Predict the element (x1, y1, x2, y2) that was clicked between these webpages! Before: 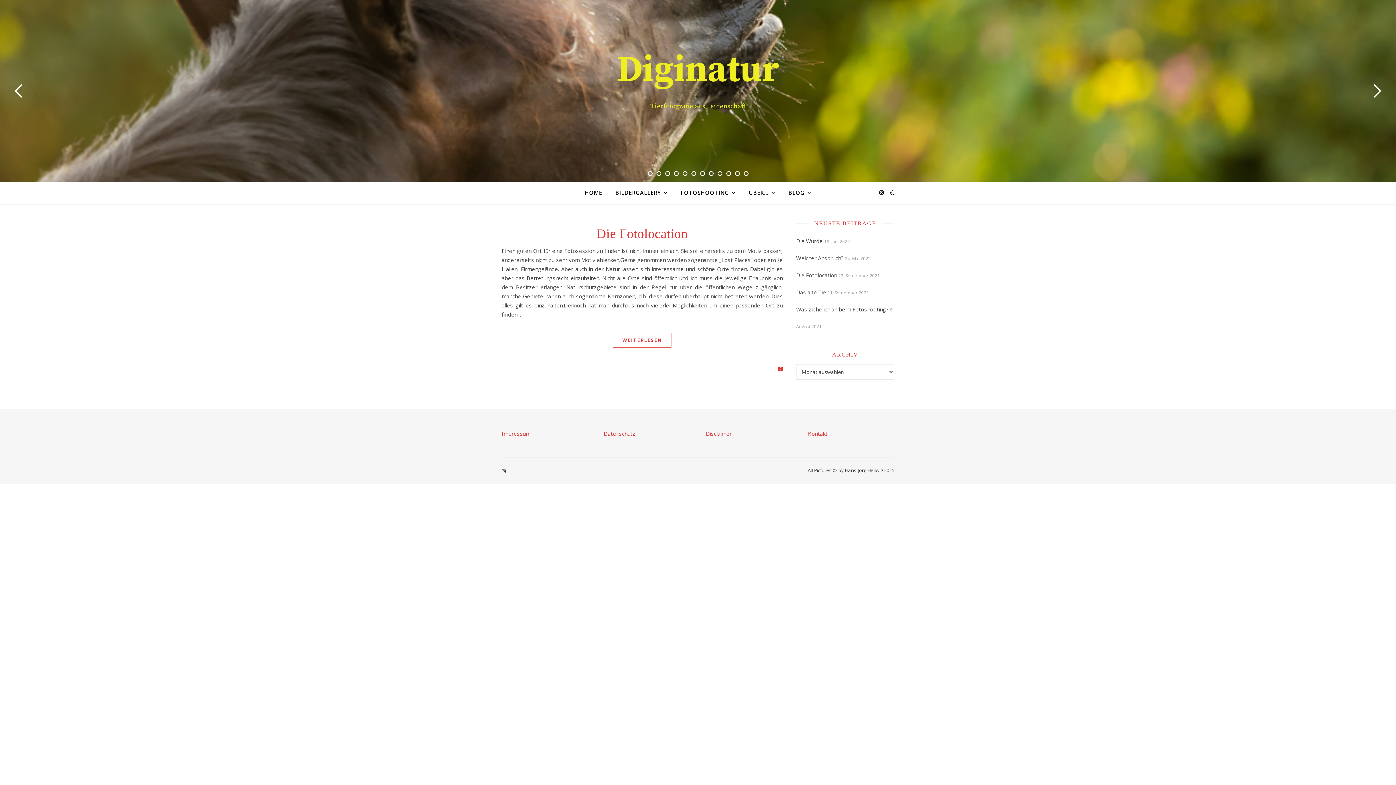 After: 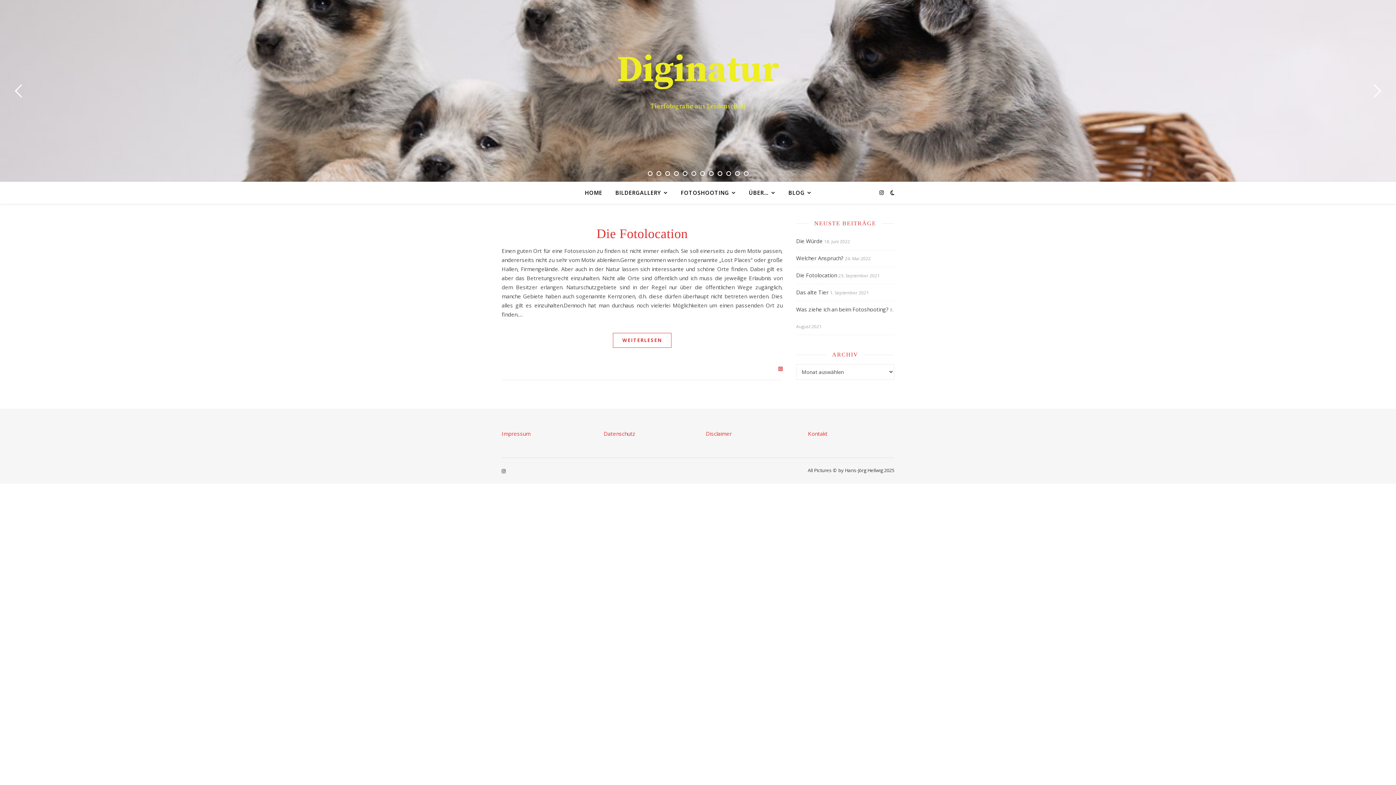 Action: bbox: (778, 365, 782, 372)